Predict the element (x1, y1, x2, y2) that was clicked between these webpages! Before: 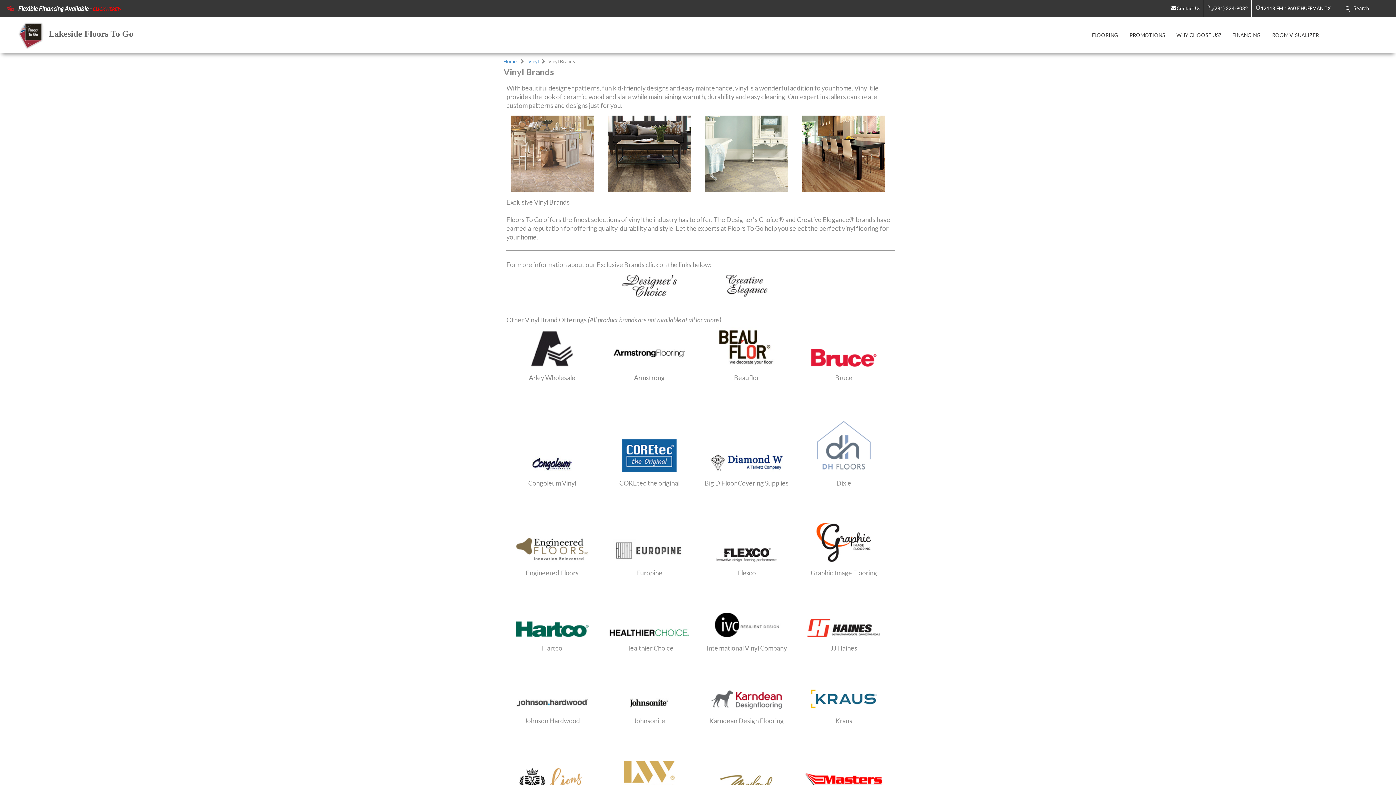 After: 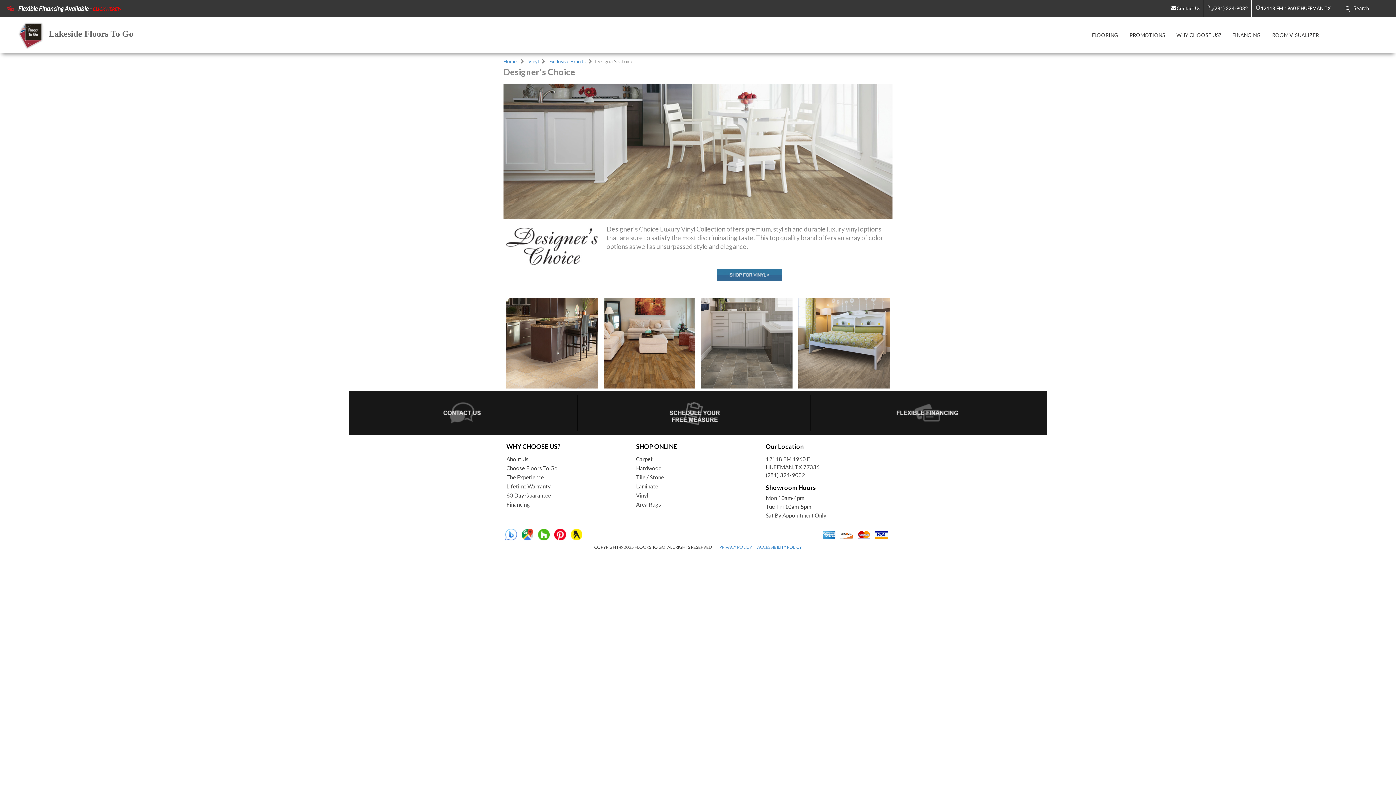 Action: bbox: (622, 272, 676, 299)